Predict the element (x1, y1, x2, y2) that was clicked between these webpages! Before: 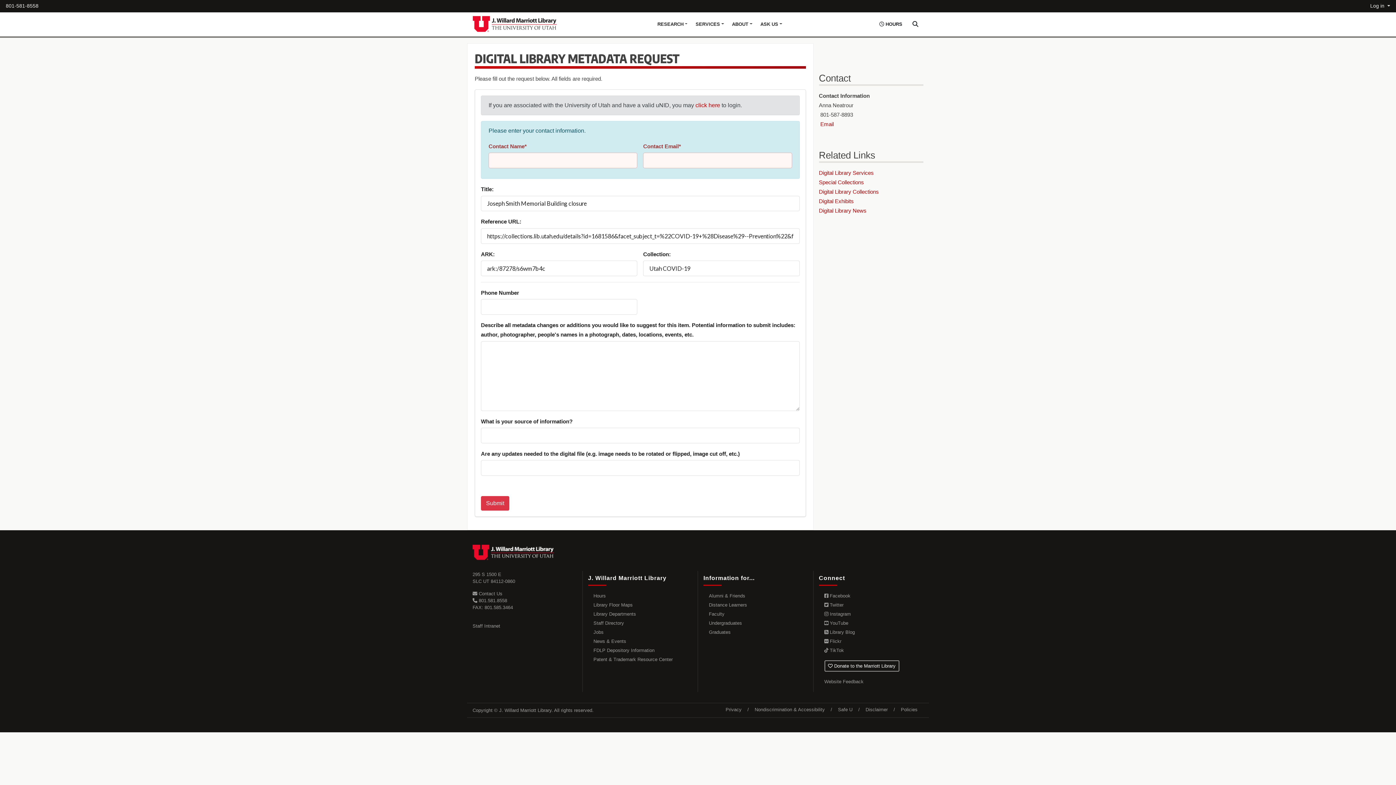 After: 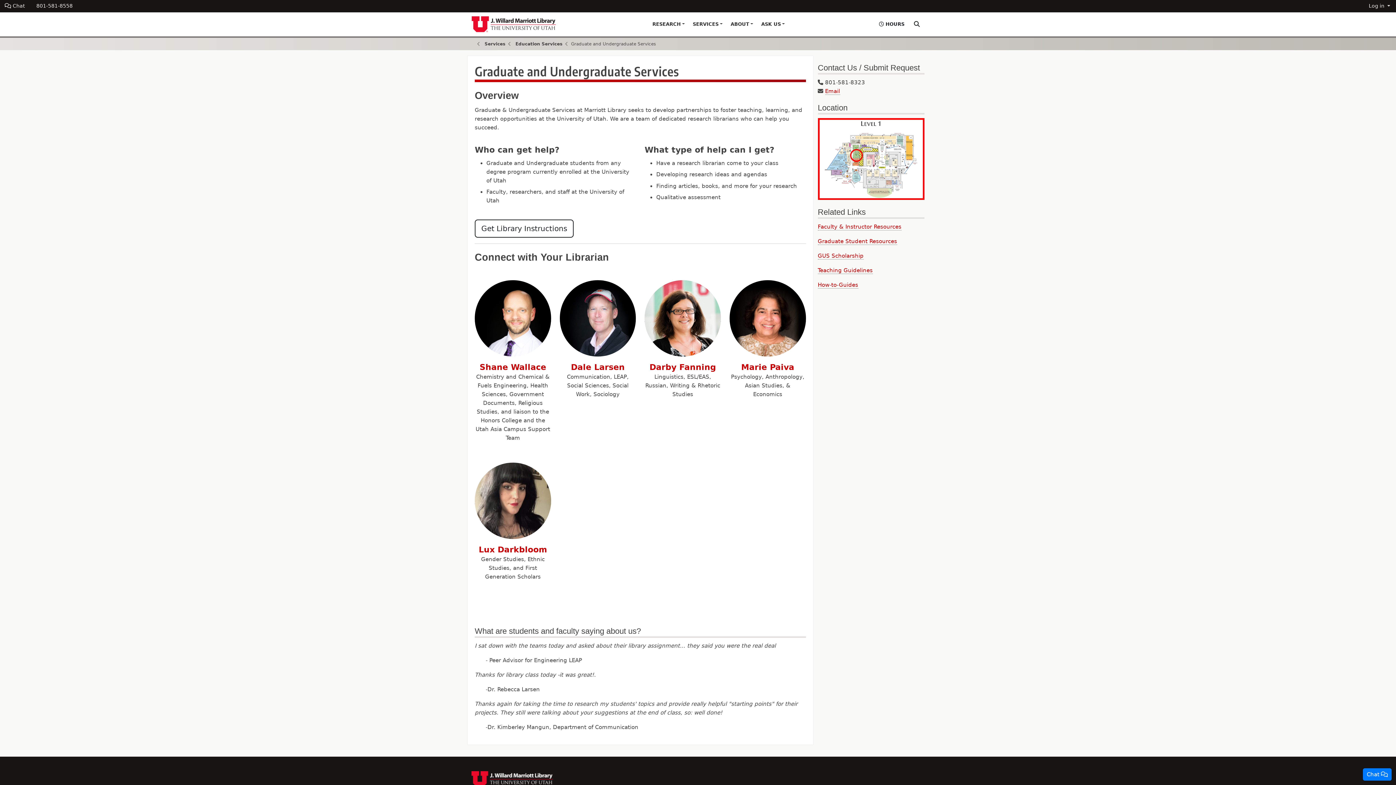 Action: bbox: (709, 618, 807, 628) label: Undergraduates